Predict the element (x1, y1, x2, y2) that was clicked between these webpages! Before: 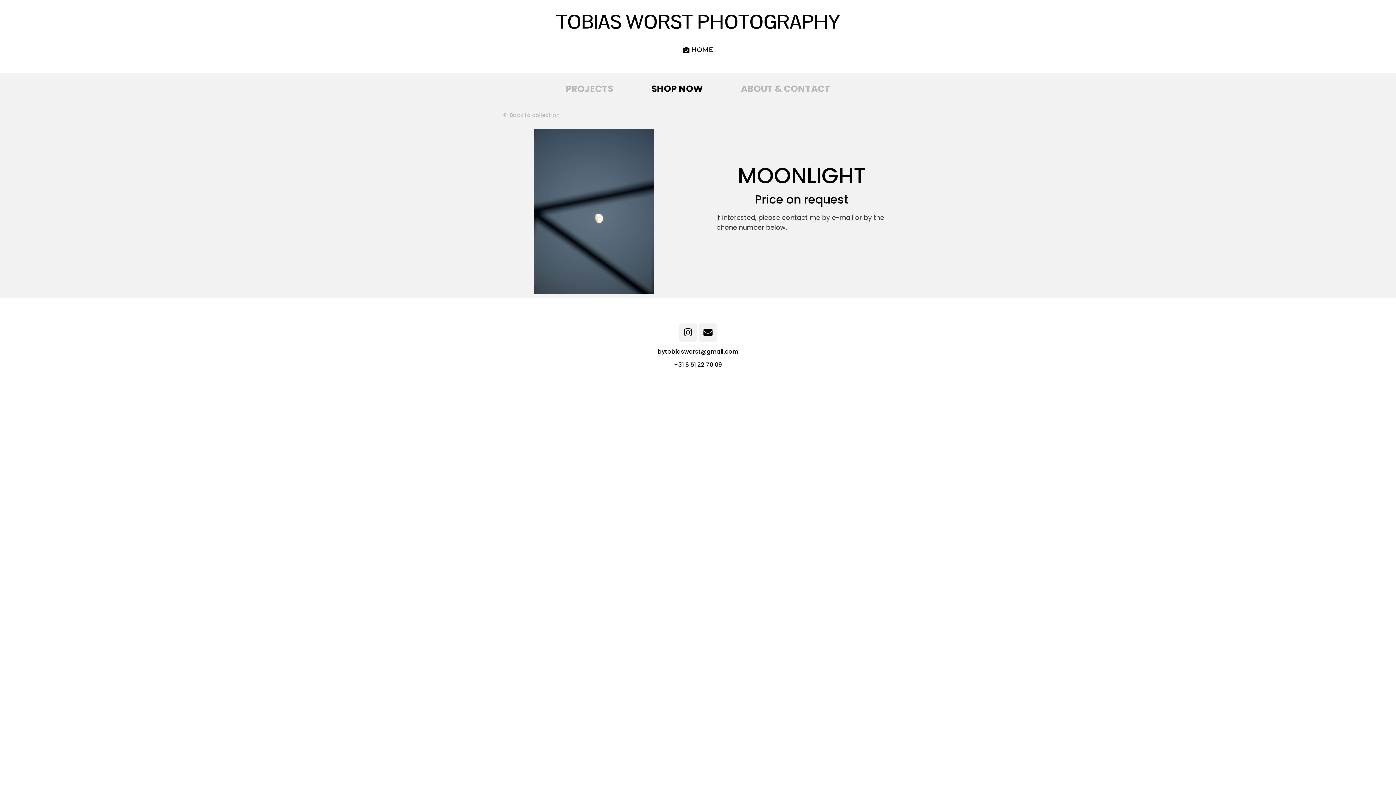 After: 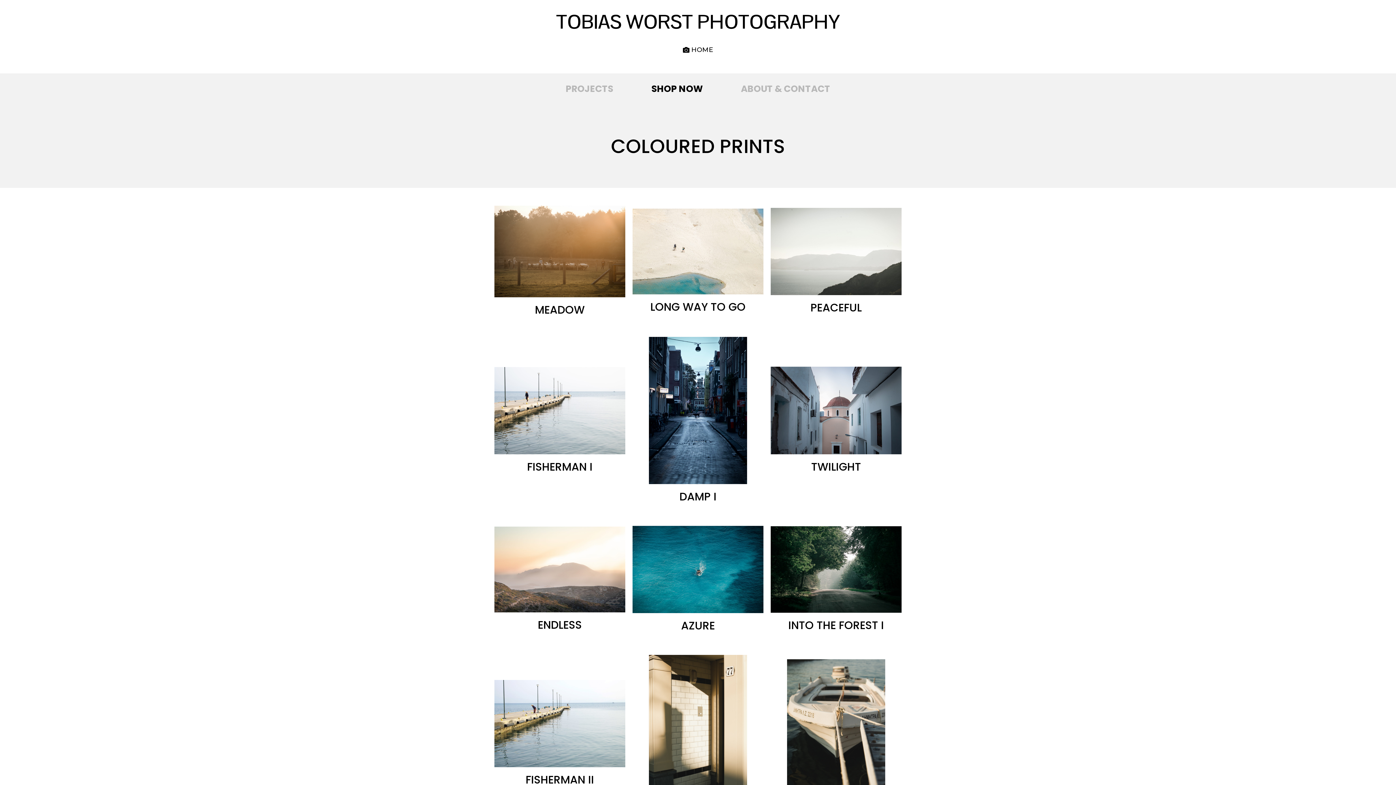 Action: label: Back to collection bbox: (494, 108, 568, 122)